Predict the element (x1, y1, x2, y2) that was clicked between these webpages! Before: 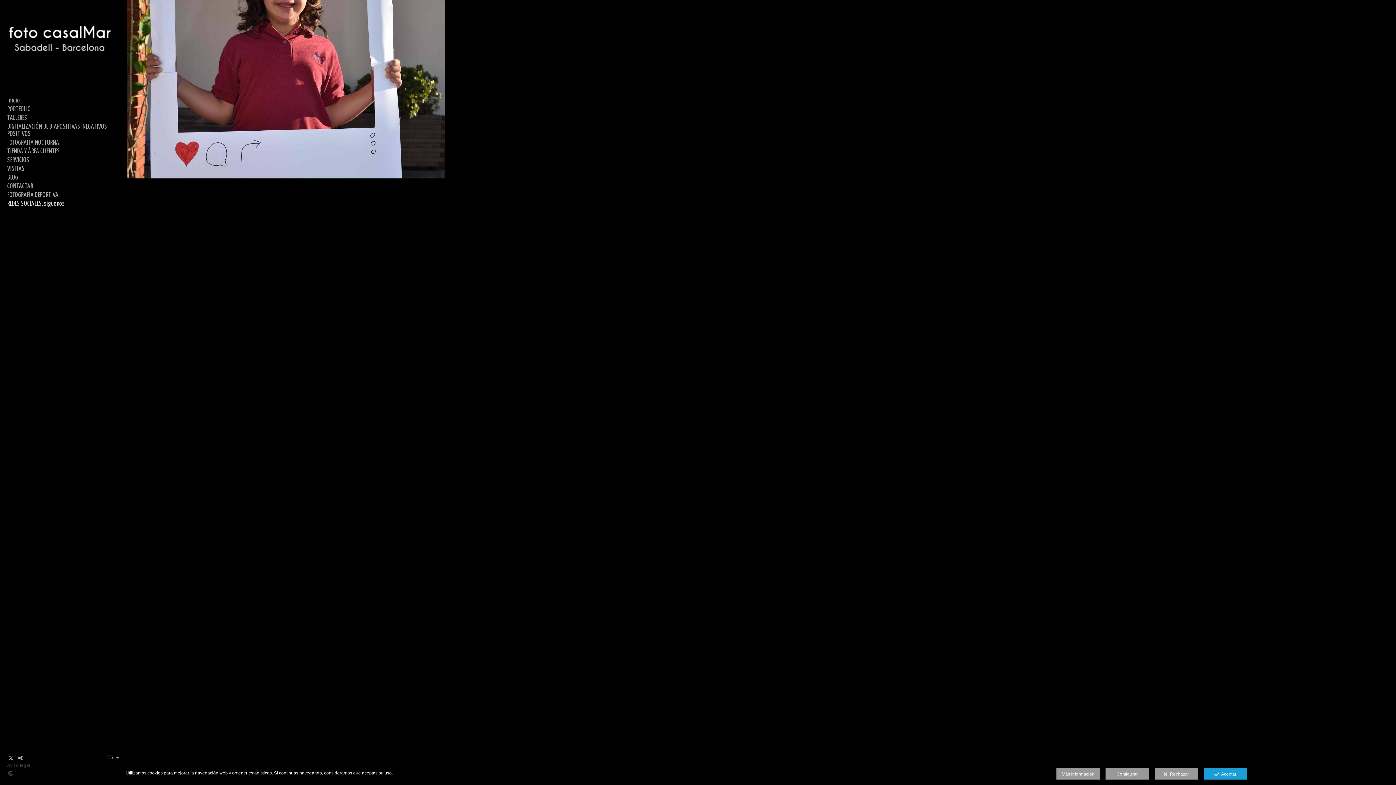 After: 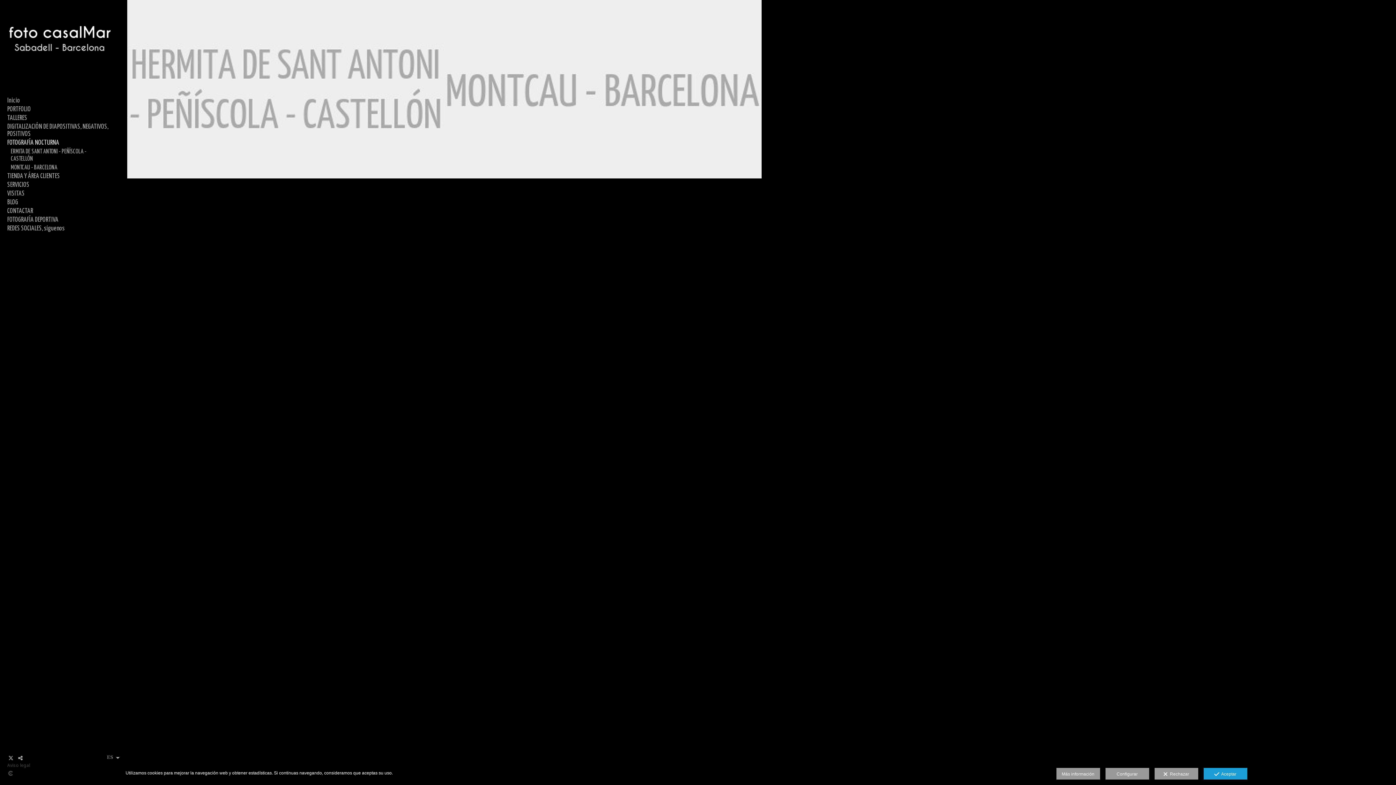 Action: label: FOTOGRAFÍA NOCTURNA bbox: (7, 138, 109, 147)